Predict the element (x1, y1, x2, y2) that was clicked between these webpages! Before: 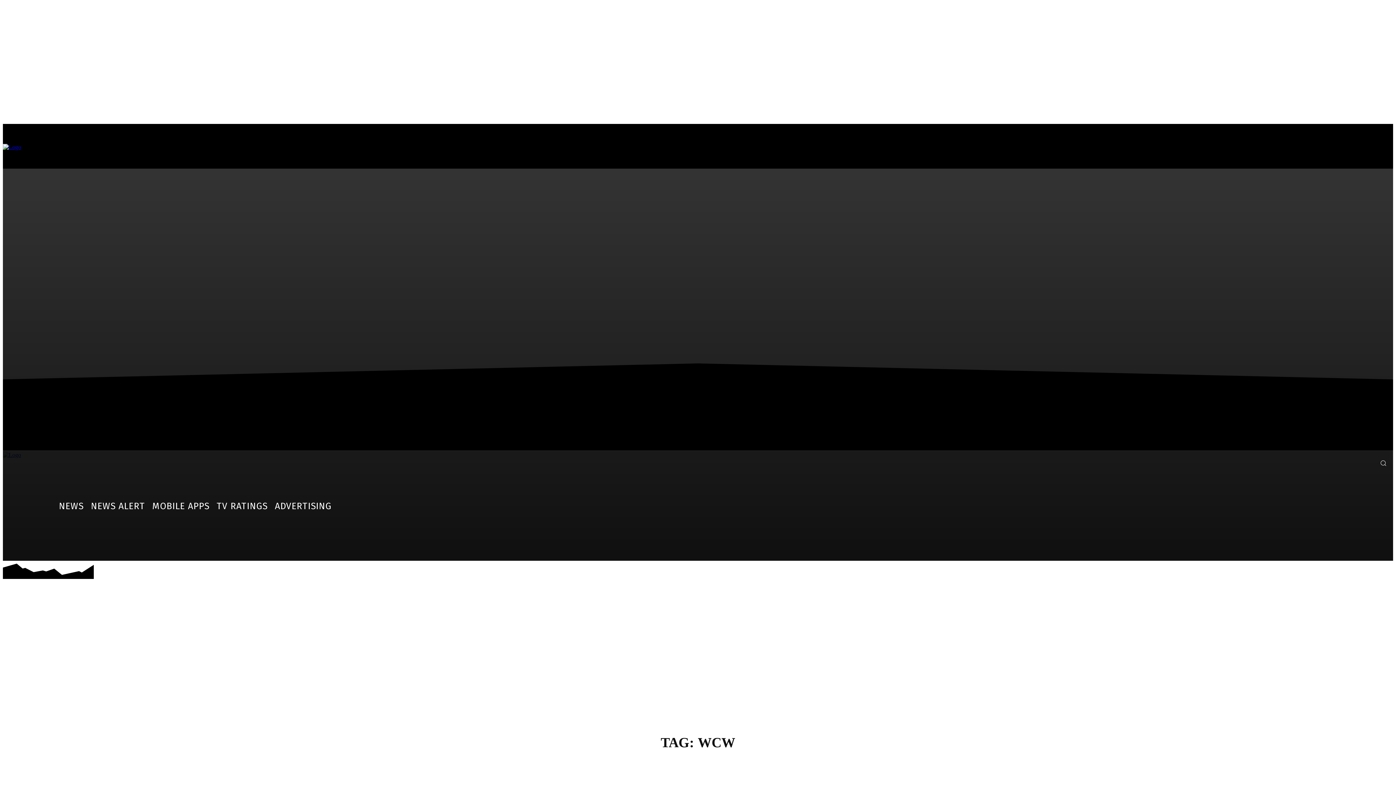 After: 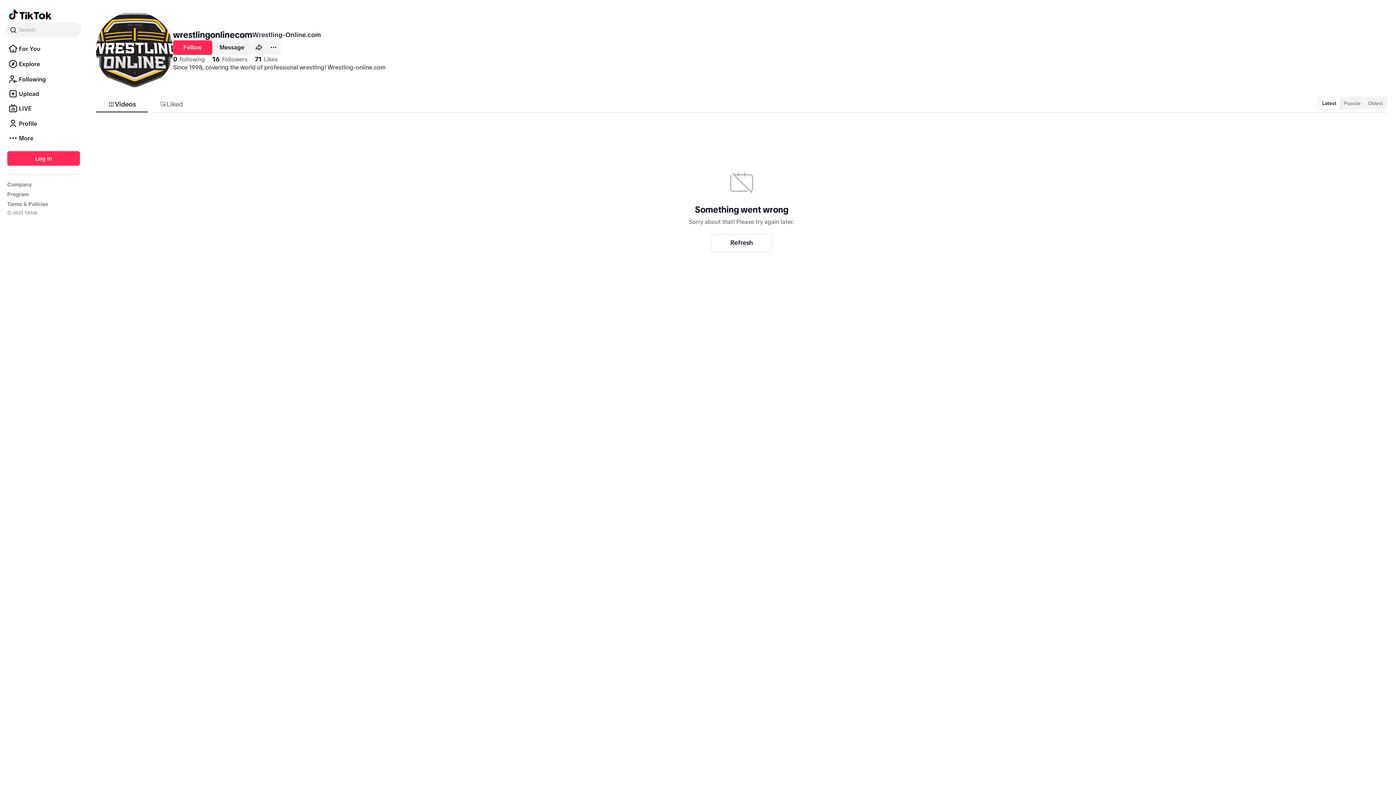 Action: bbox: (1328, 456, 1341, 469)